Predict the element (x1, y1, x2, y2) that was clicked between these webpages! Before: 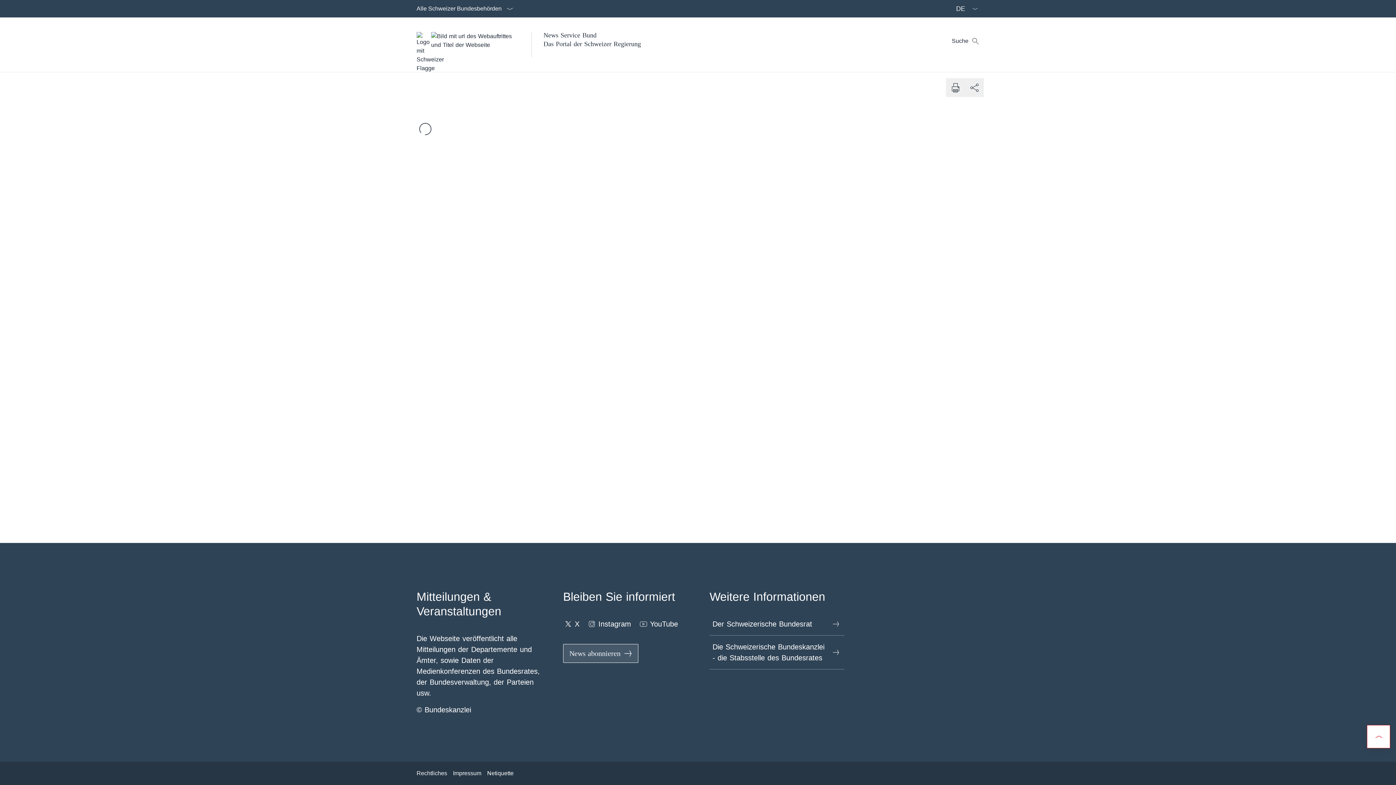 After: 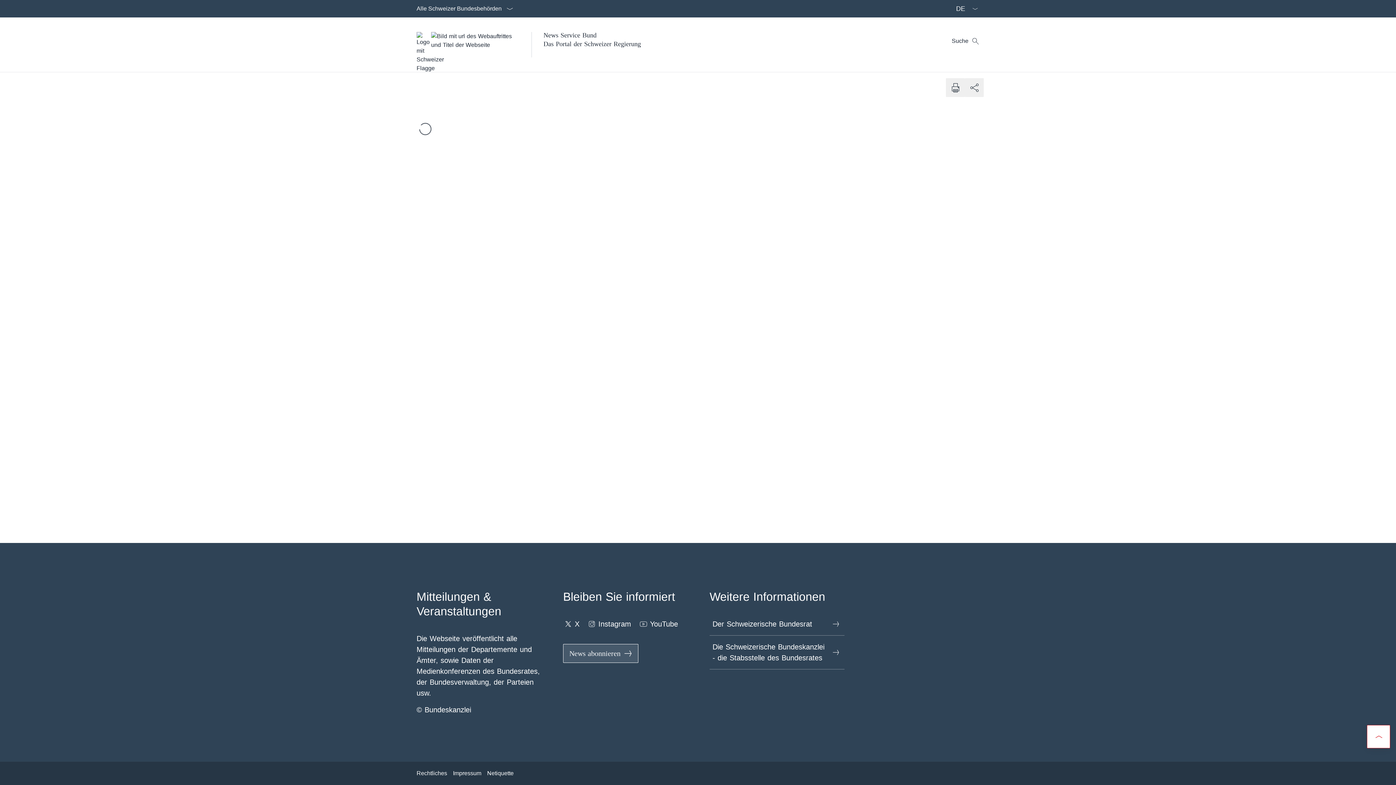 Action: label: News abonnieren Link in einem neuen Tab öffnen bbox: (563, 644, 638, 663)